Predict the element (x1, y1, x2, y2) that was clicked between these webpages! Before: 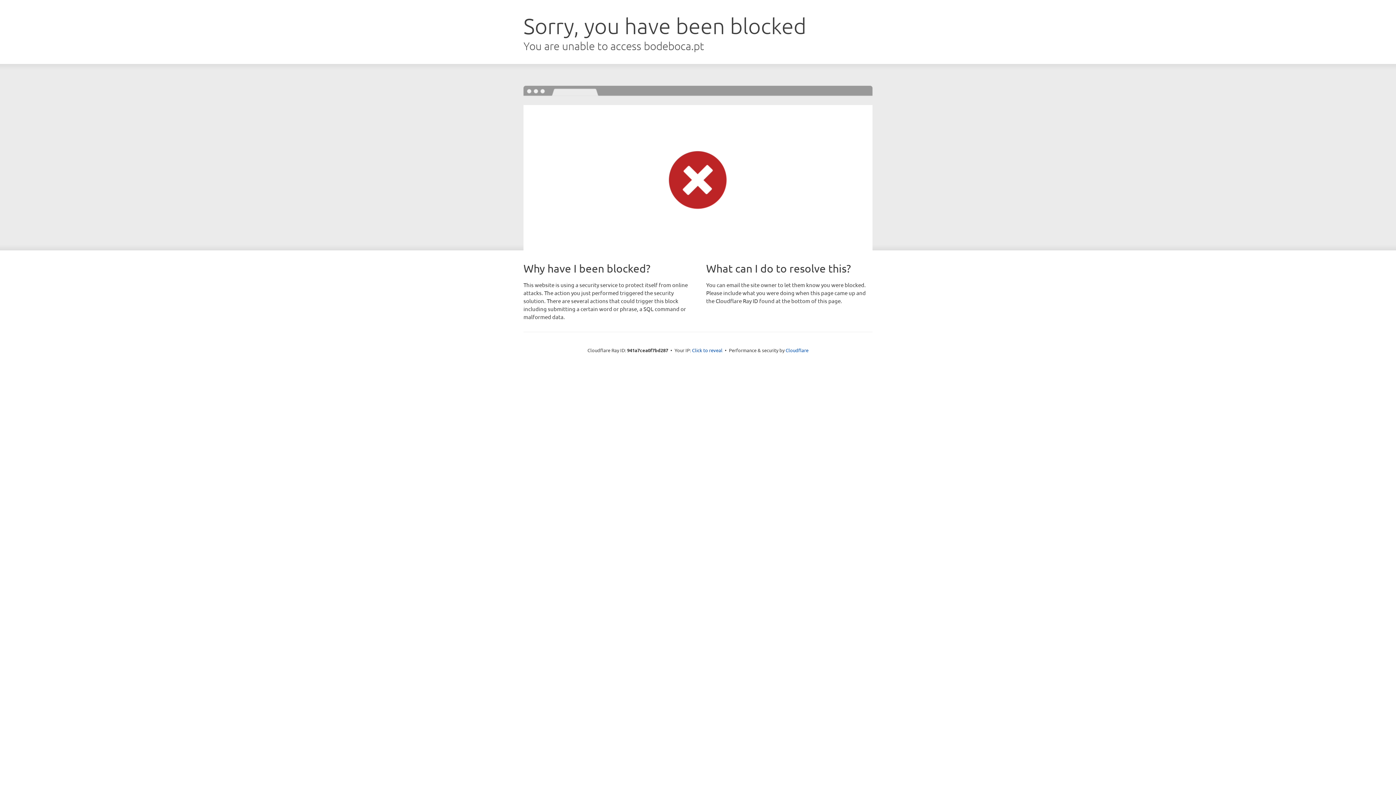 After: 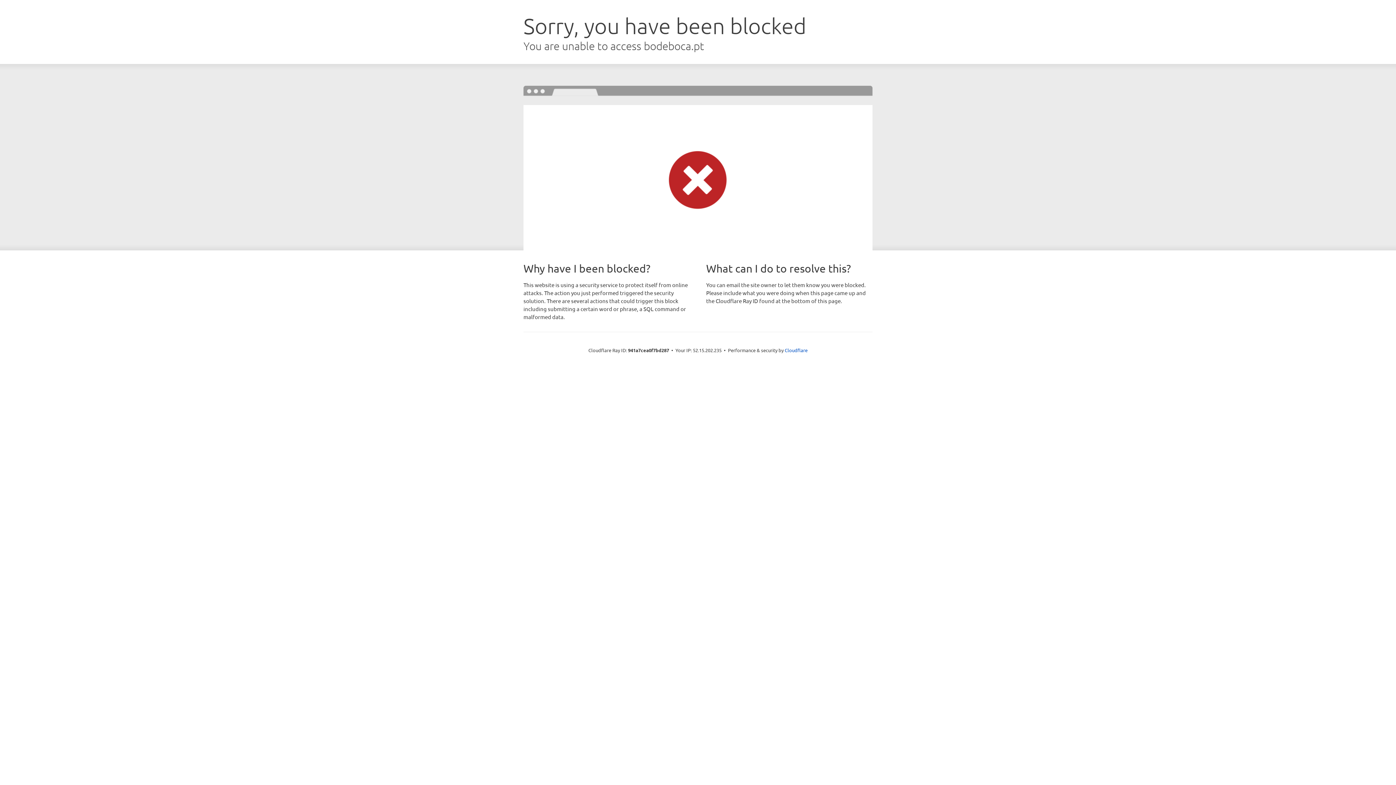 Action: bbox: (692, 346, 722, 353) label: Click to reveal